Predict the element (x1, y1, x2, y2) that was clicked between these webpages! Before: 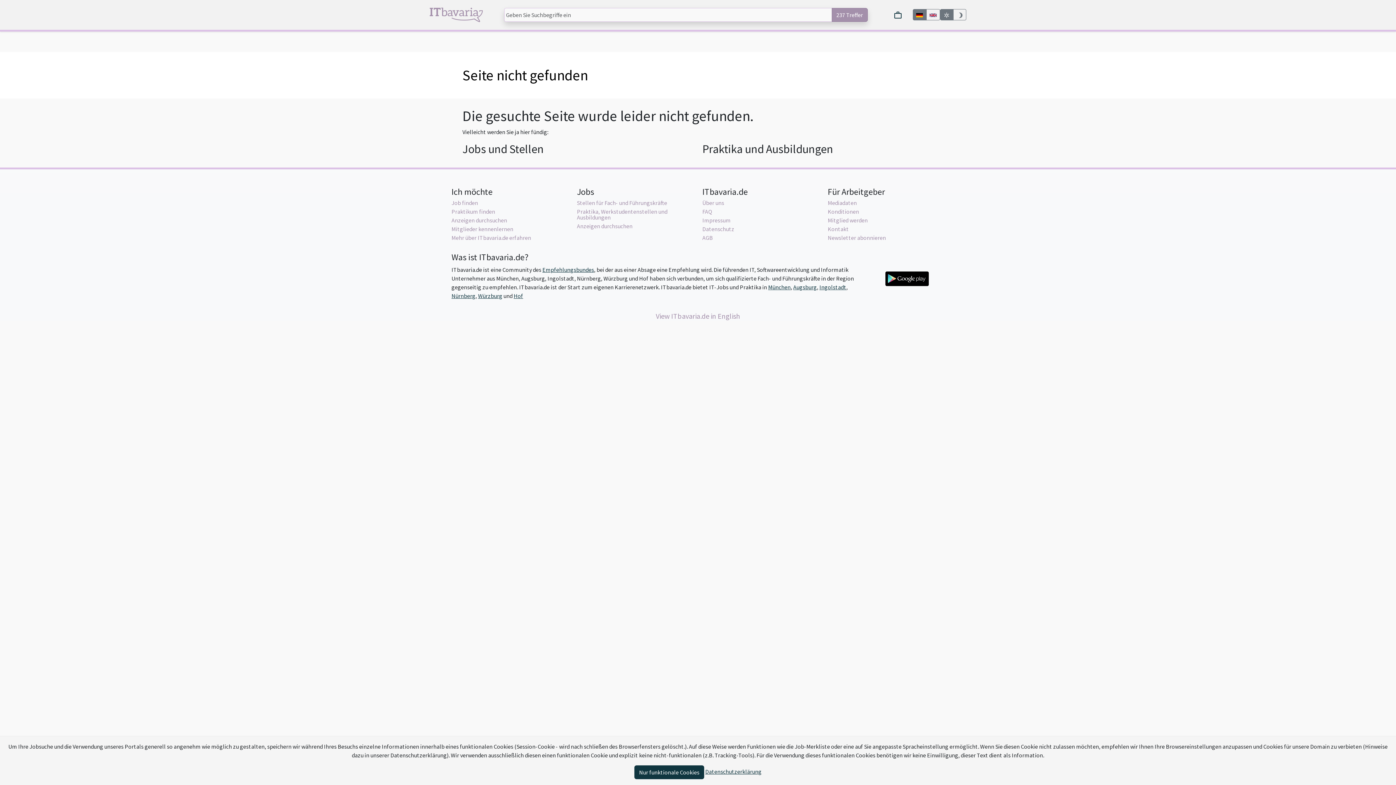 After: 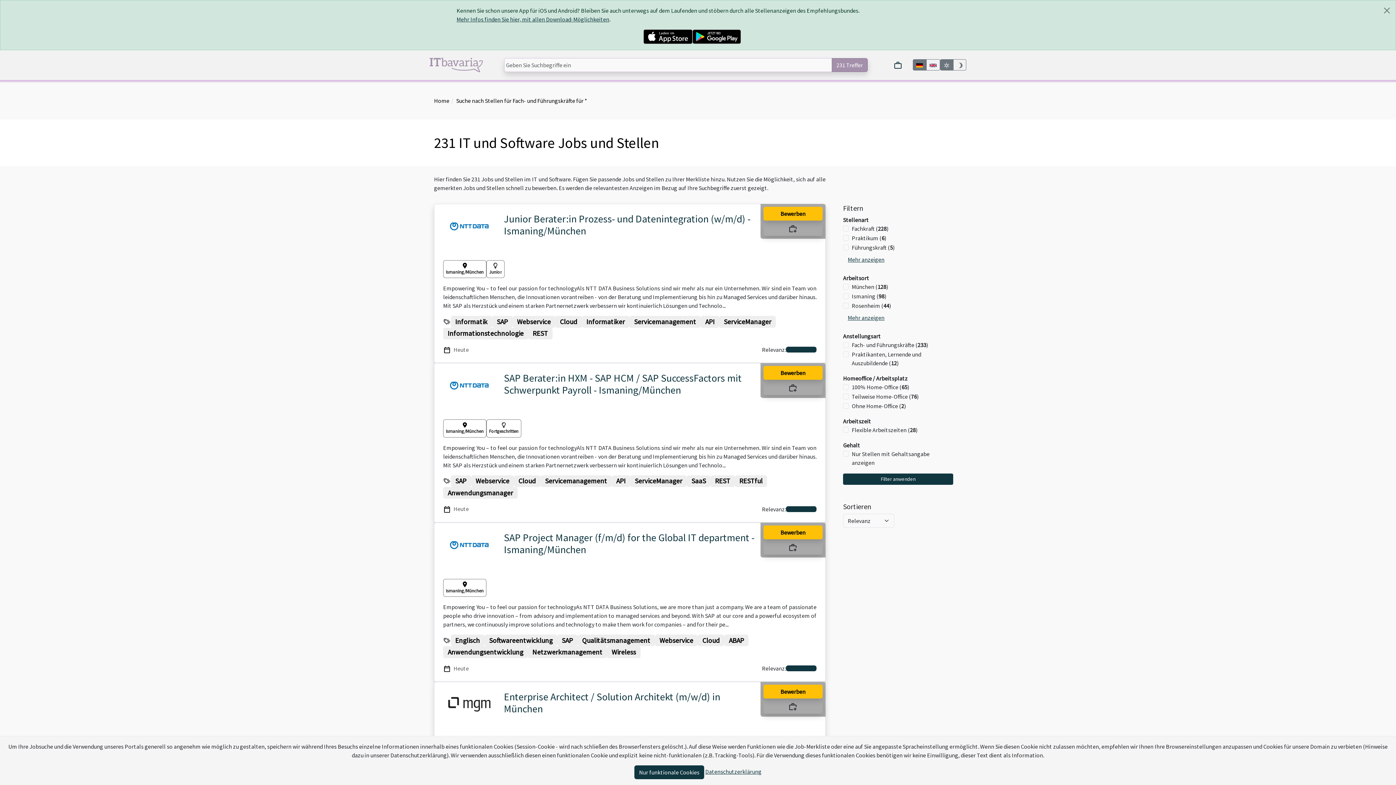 Action: bbox: (451, 199, 478, 206) label: Job finden